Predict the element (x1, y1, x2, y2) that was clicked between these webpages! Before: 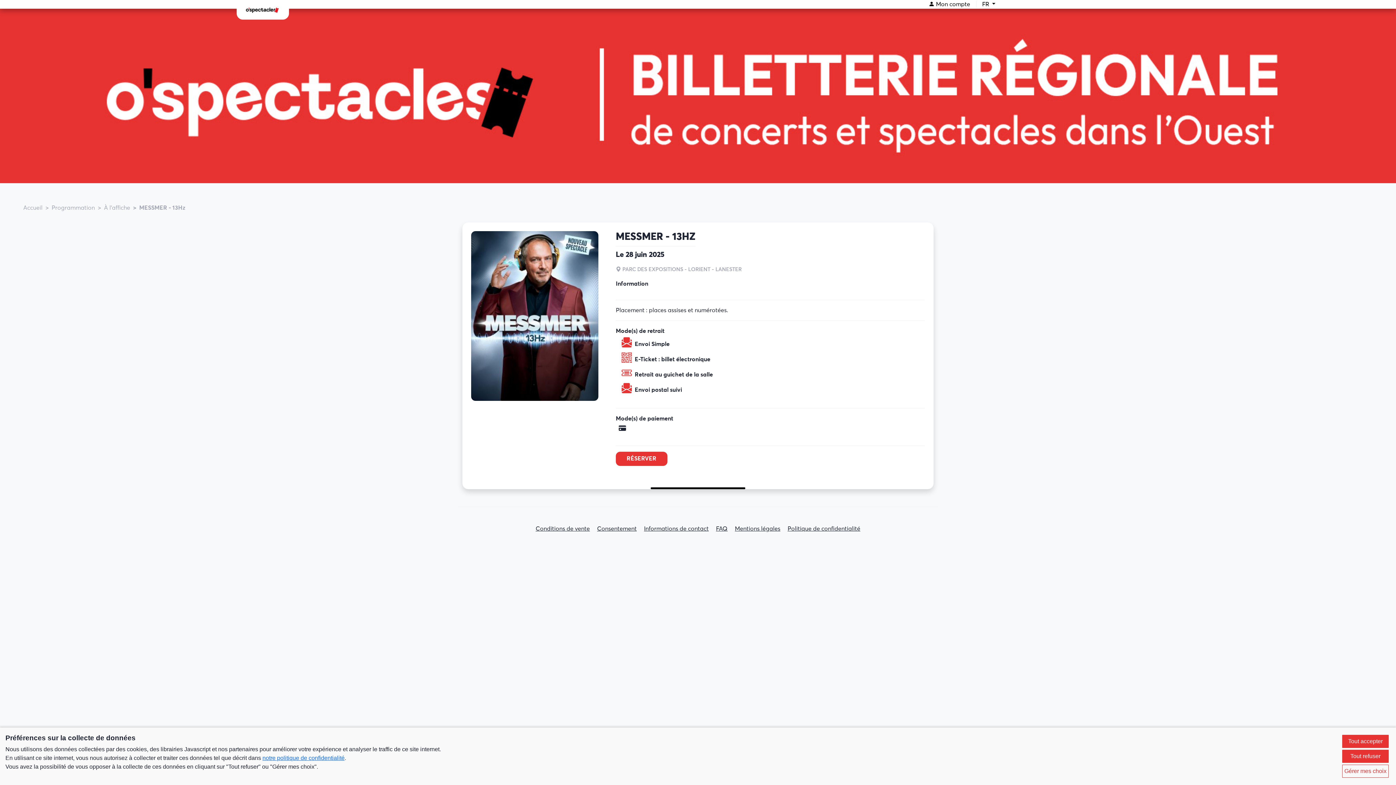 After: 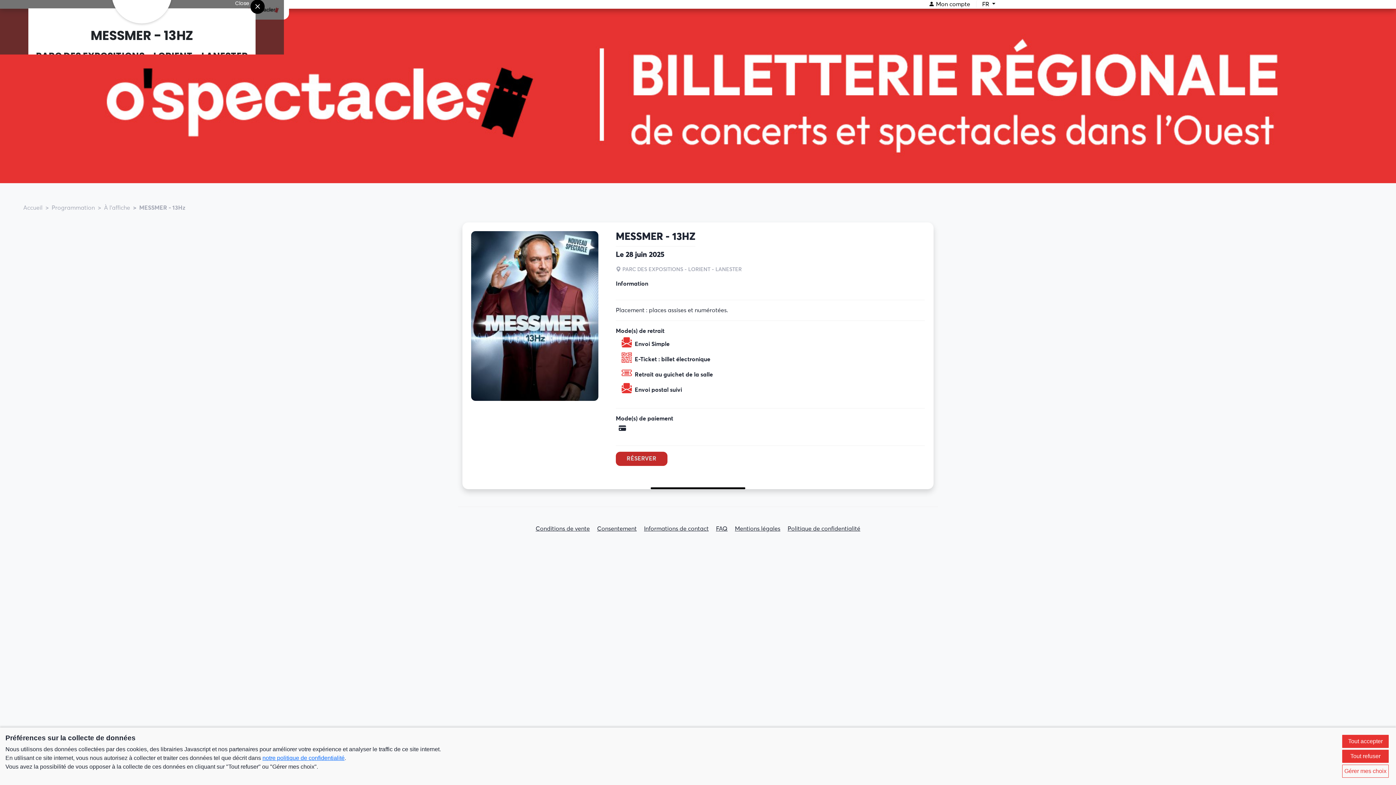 Action: bbox: (616, 452, 667, 466) label: RÉSERVER